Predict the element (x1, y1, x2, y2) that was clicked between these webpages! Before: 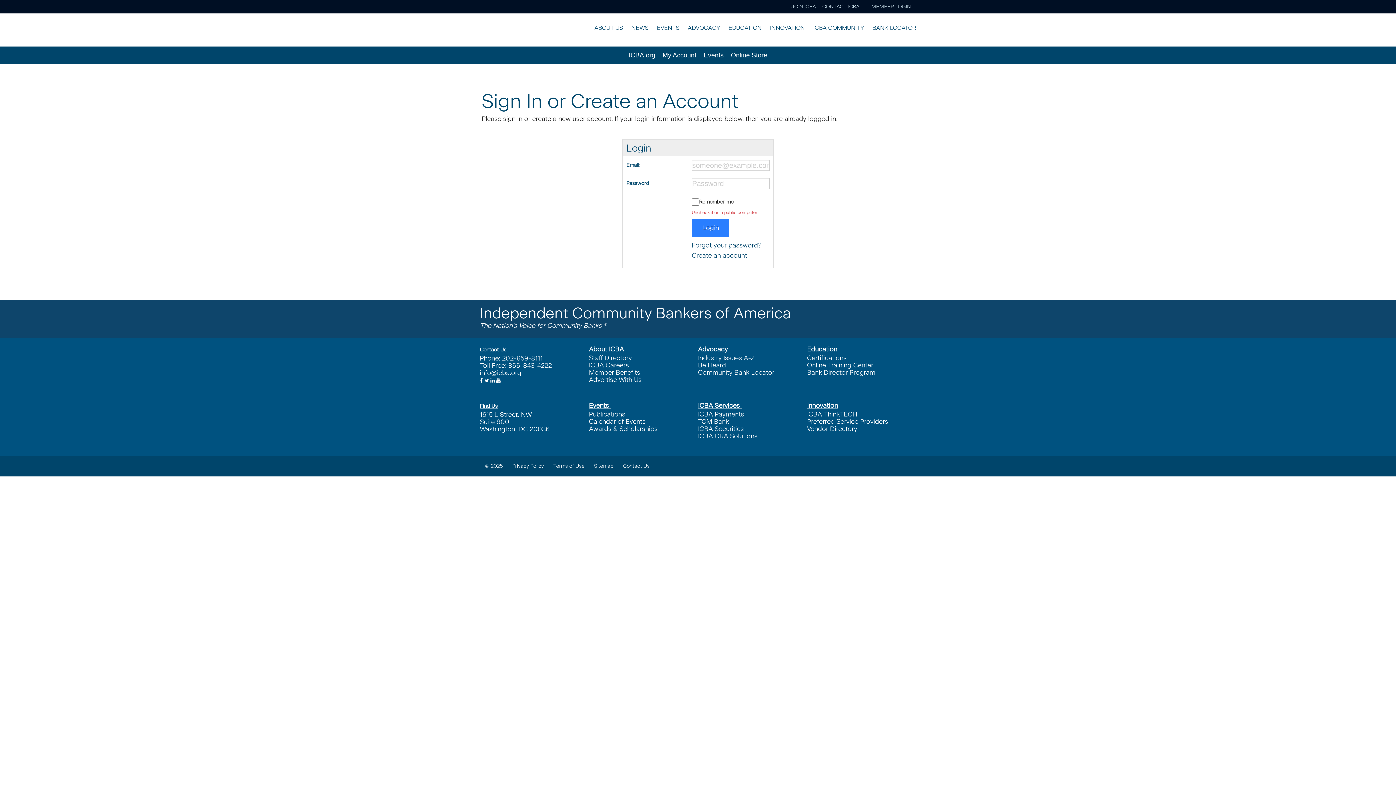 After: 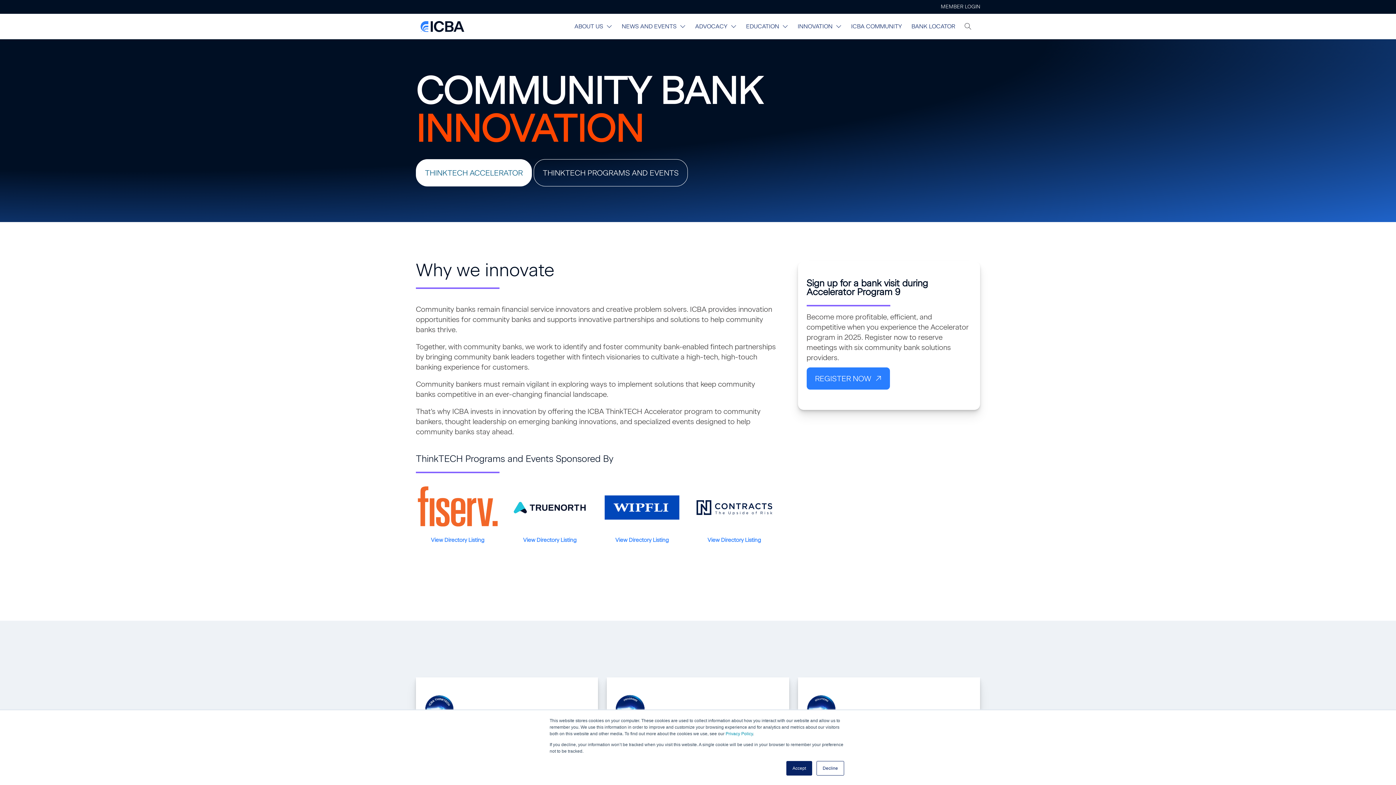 Action: label: ICBA ThinkTECH bbox: (807, 410, 857, 418)